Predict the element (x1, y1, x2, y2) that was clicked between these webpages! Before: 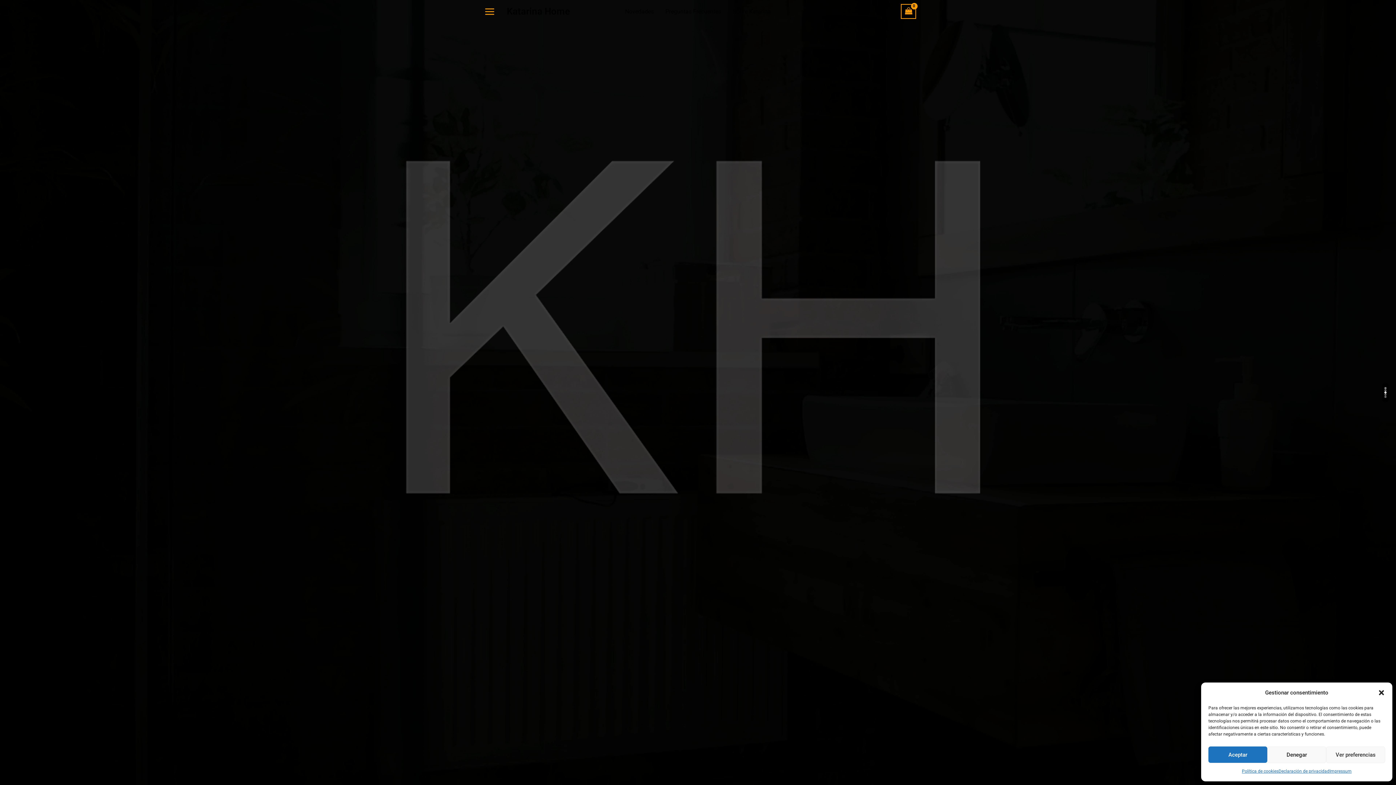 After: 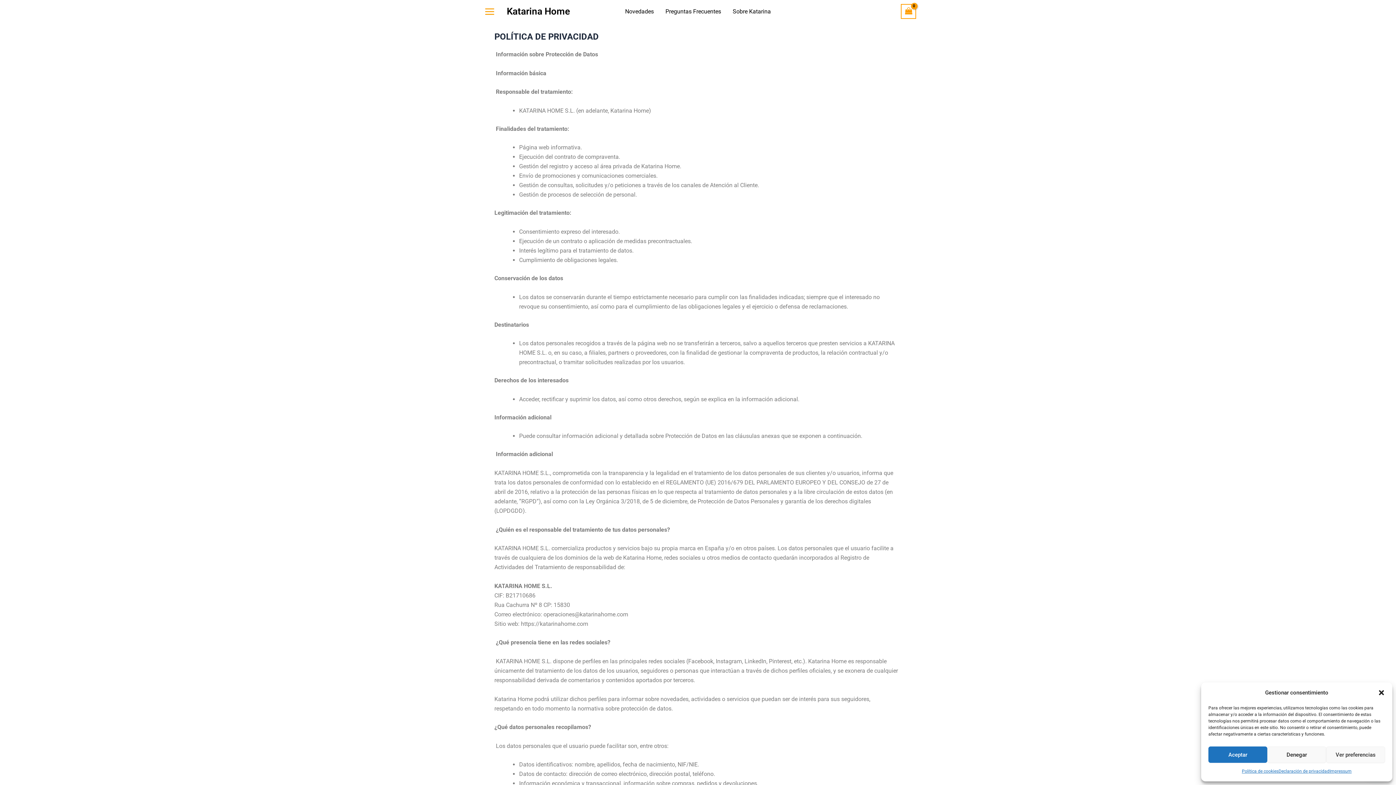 Action: bbox: (1242, 766, 1278, 776) label: Política de cookies